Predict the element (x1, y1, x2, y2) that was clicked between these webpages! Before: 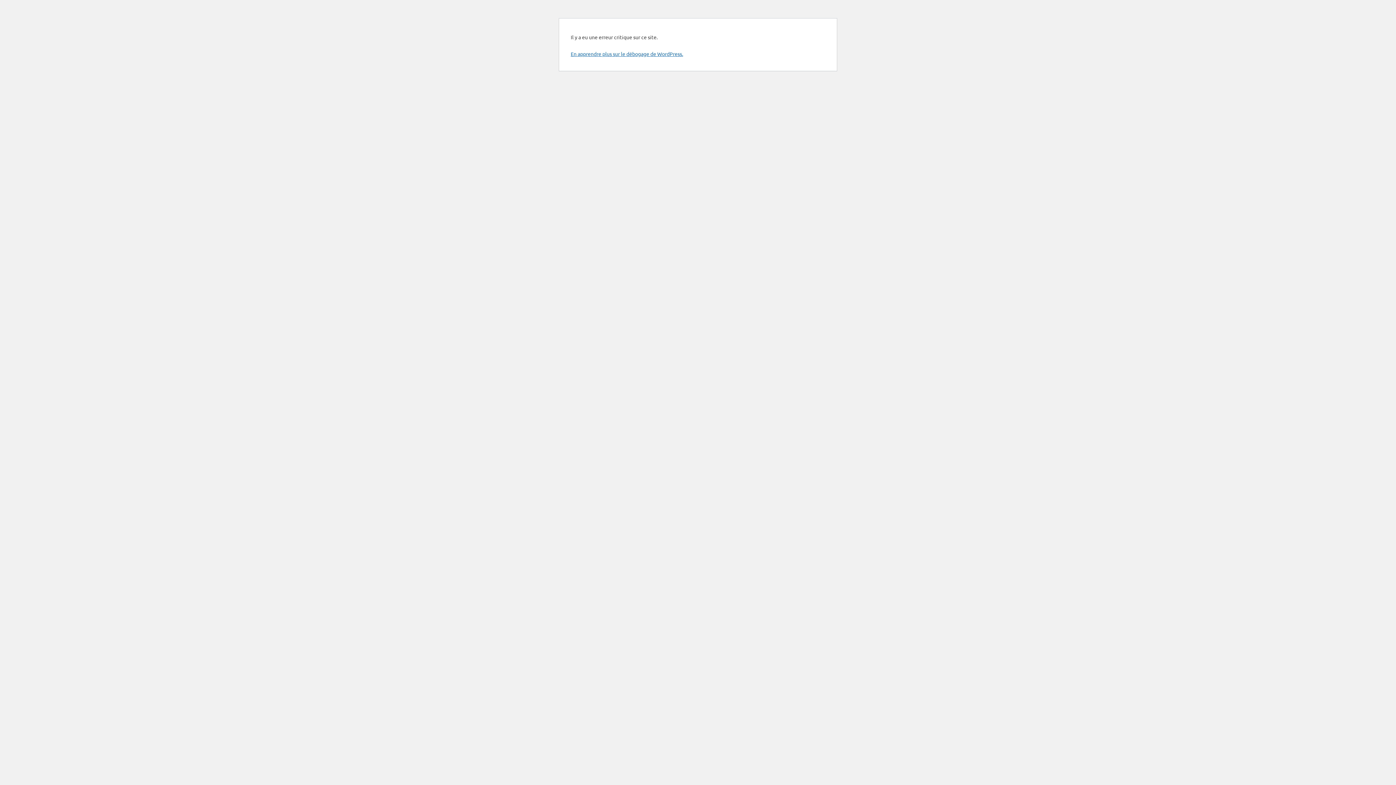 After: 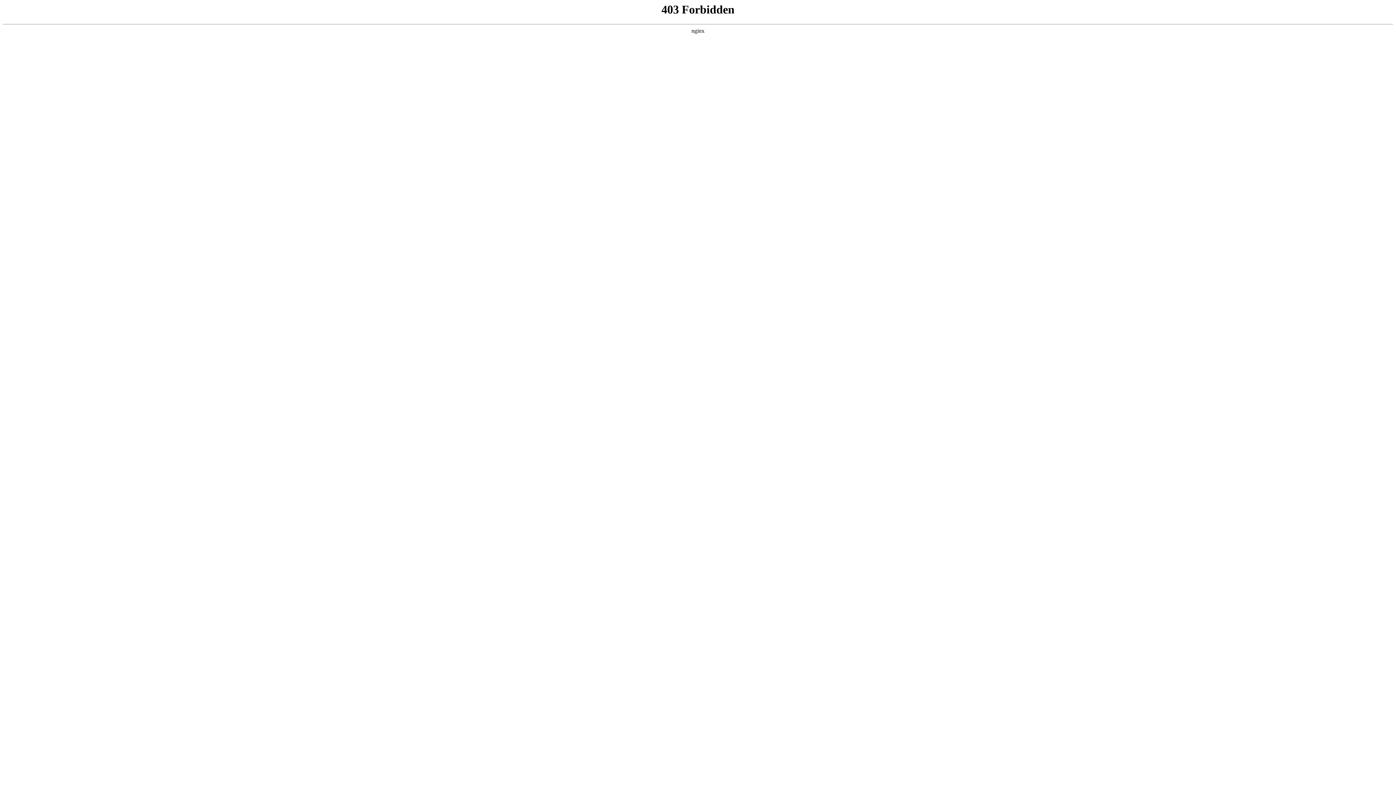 Action: label: En apprendre plus sur le débogage de WordPress. bbox: (570, 50, 683, 57)